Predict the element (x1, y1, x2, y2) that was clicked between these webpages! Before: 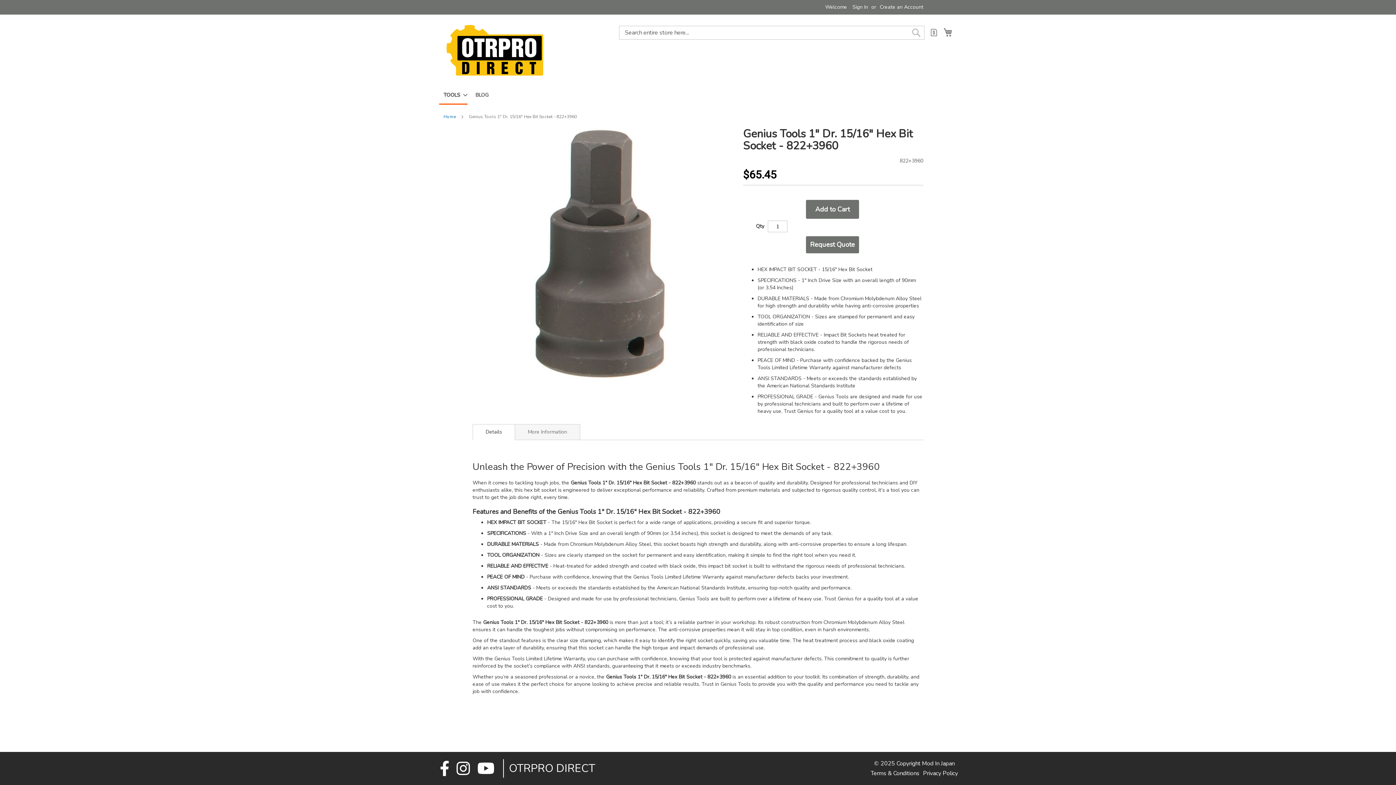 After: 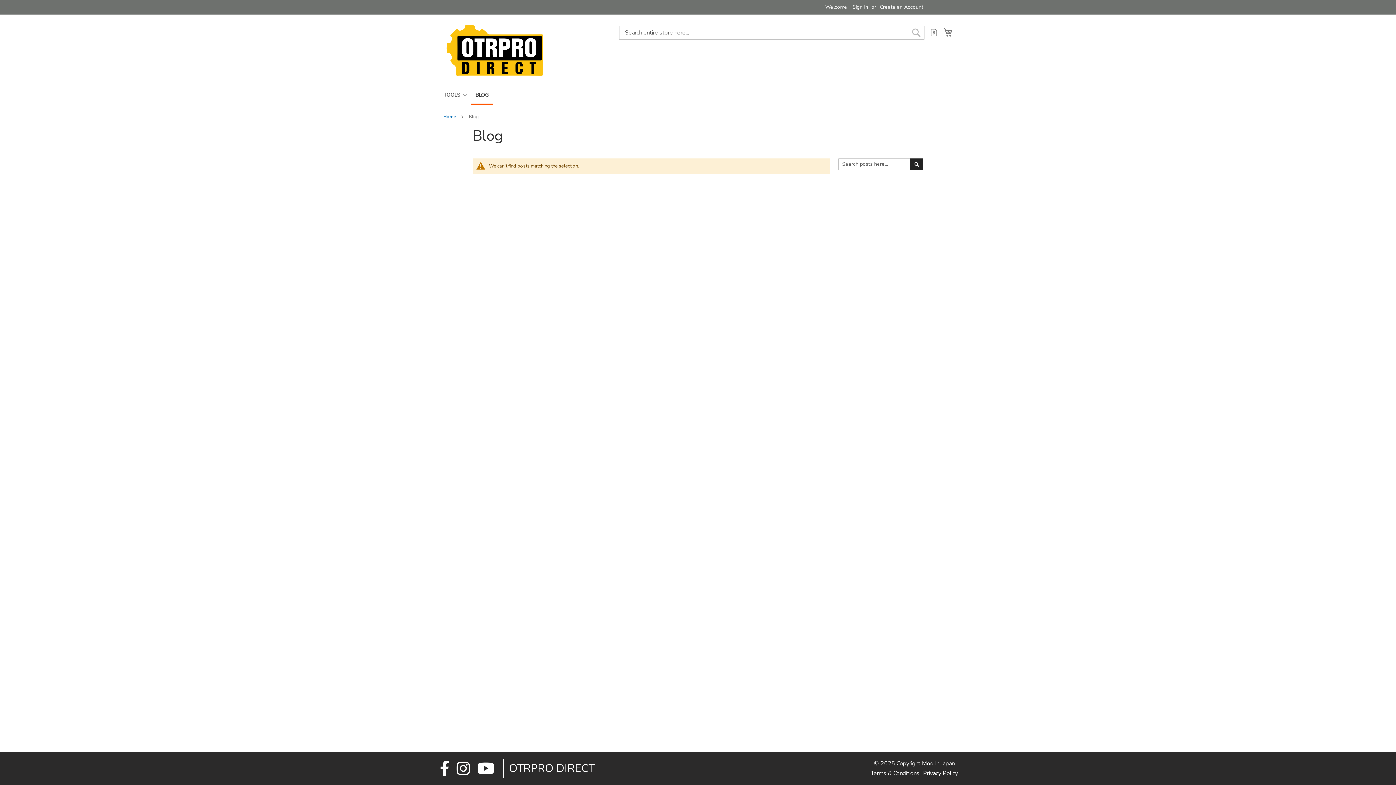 Action: label: BLOG bbox: (471, 86, 493, 103)